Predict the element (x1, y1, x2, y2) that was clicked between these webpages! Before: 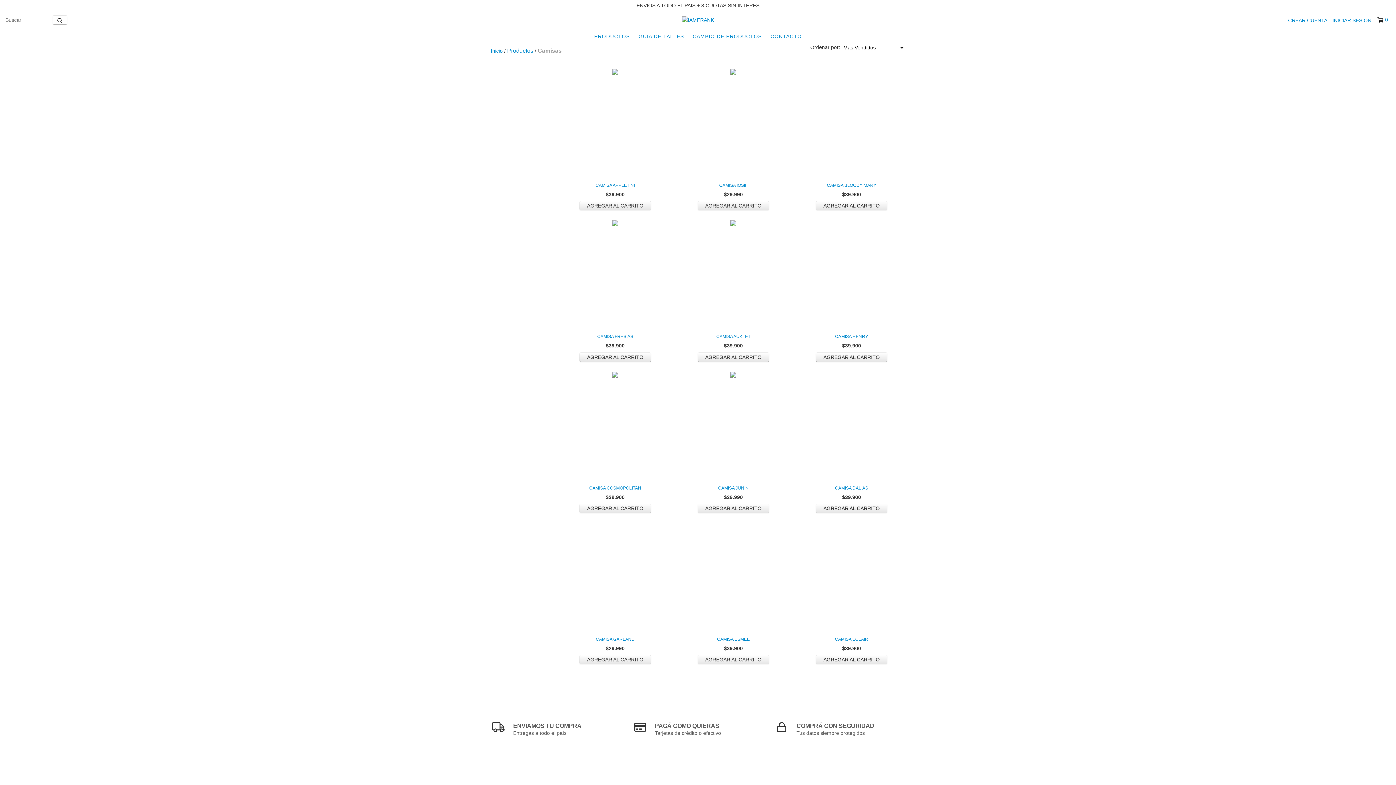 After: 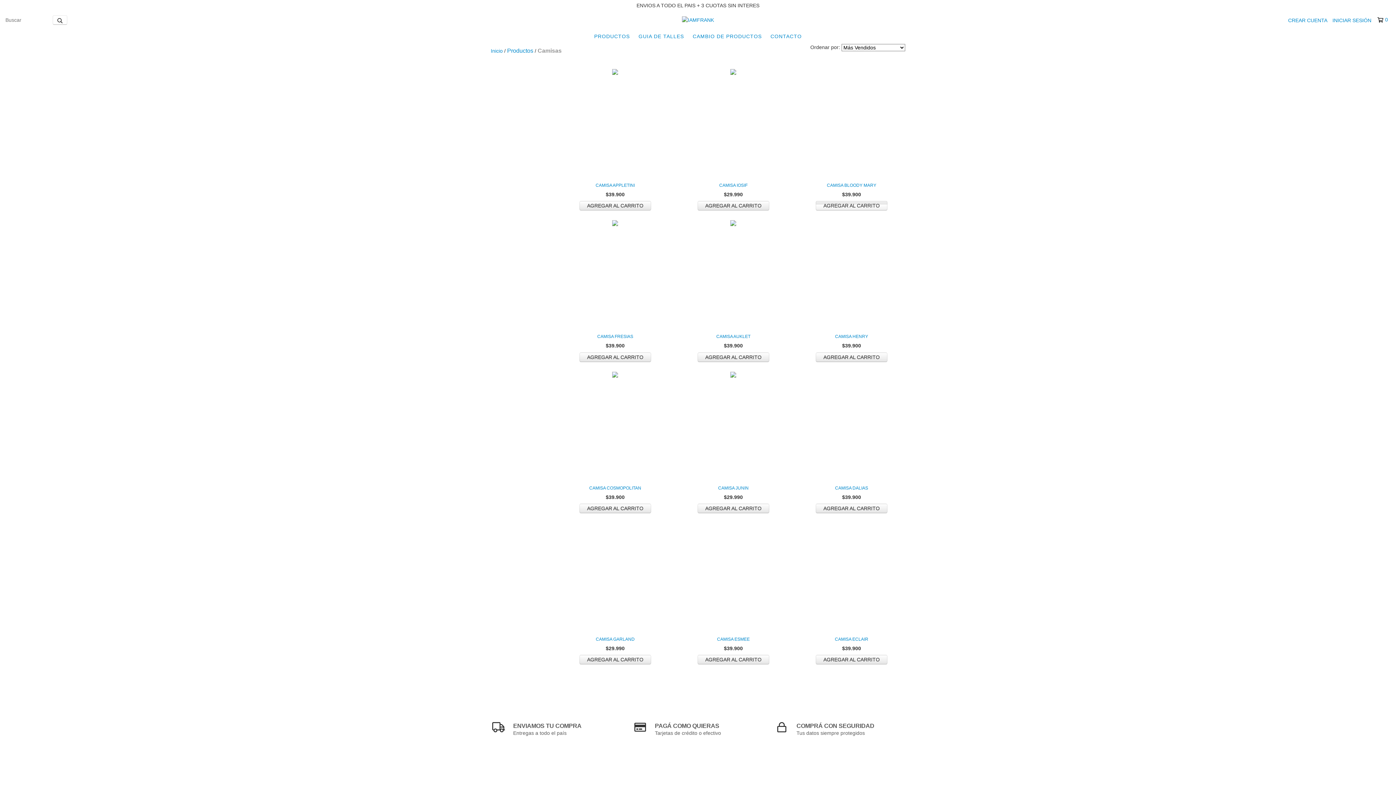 Action: bbox: (815, 201, 887, 210) label: Compra rápida de Camisa Bloody Mary